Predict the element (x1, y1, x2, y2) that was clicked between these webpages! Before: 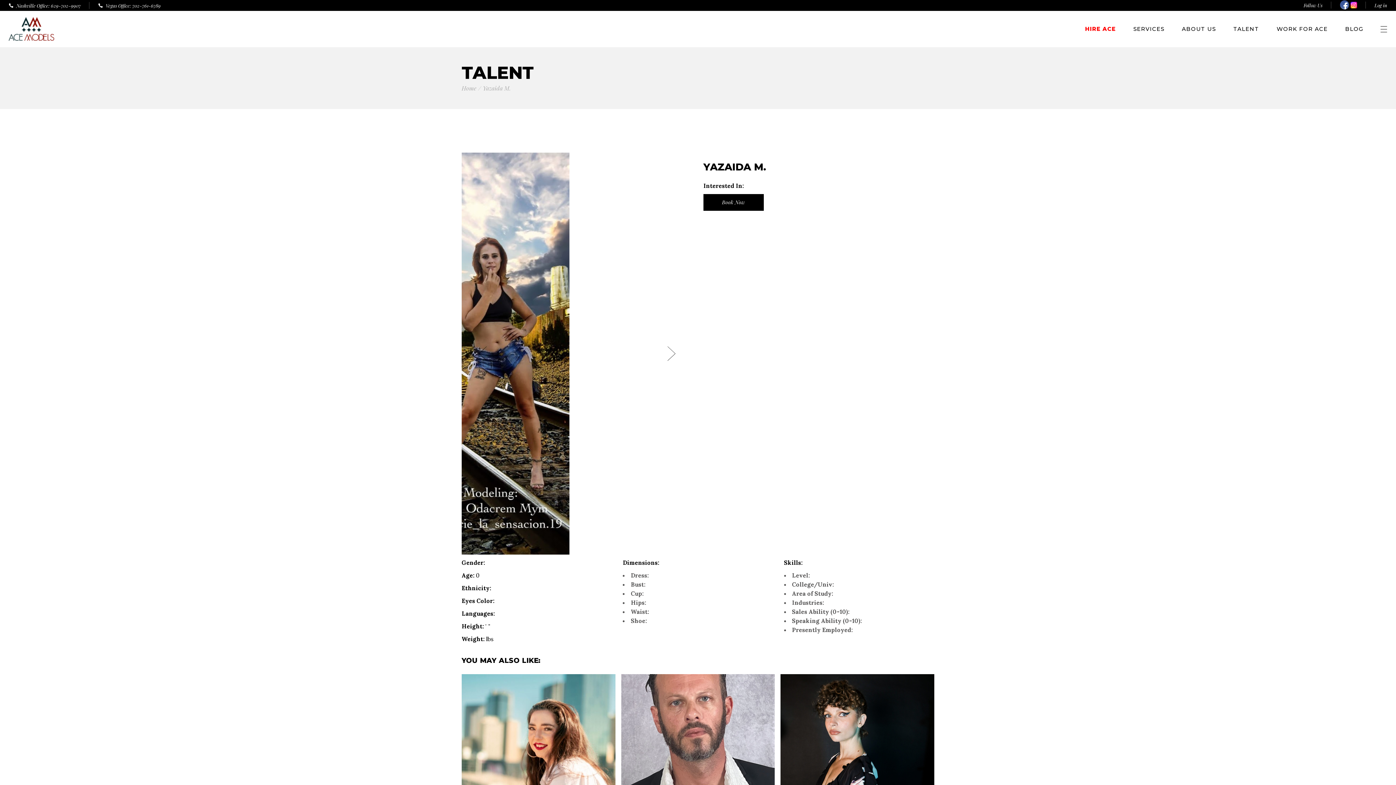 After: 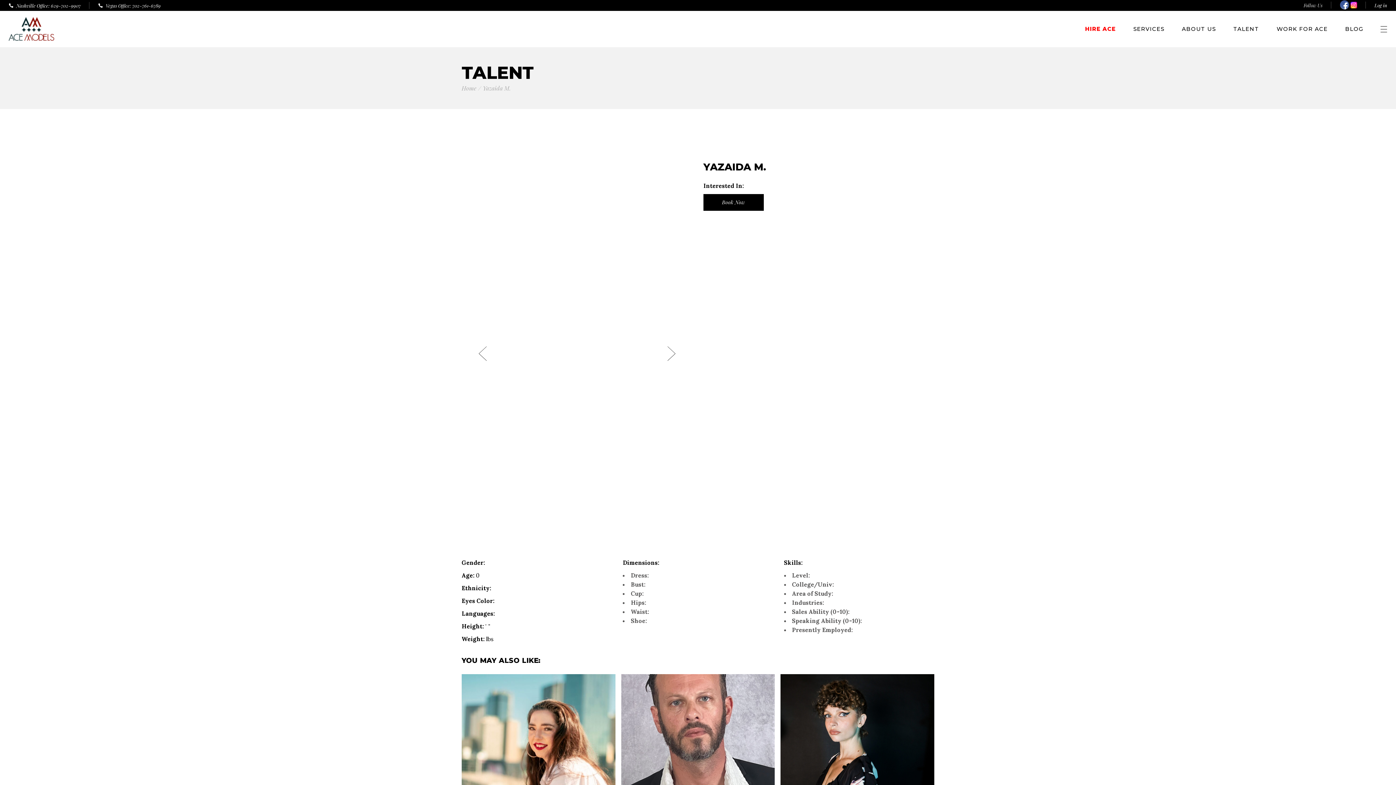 Action: label: Follow Us bbox: (1304, 2, 1322, 8)